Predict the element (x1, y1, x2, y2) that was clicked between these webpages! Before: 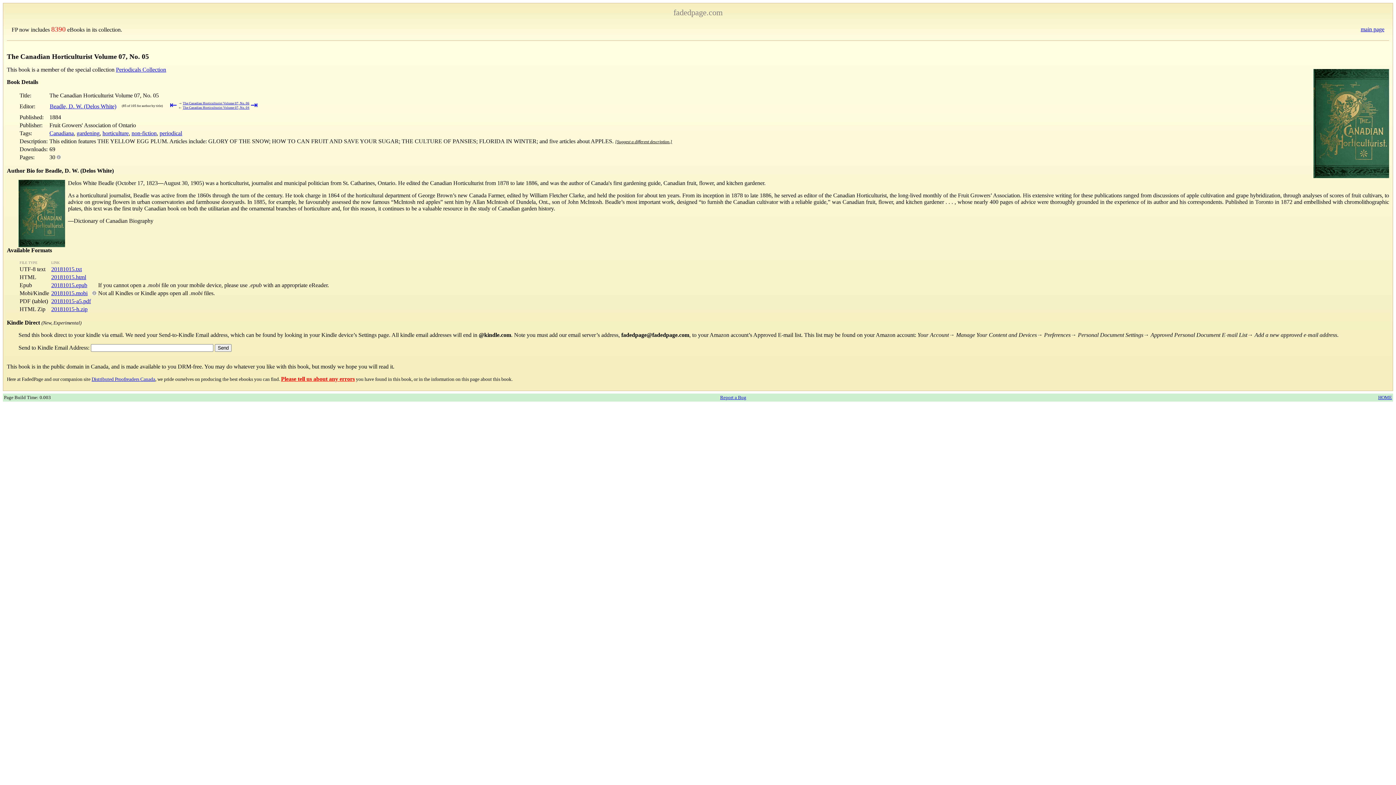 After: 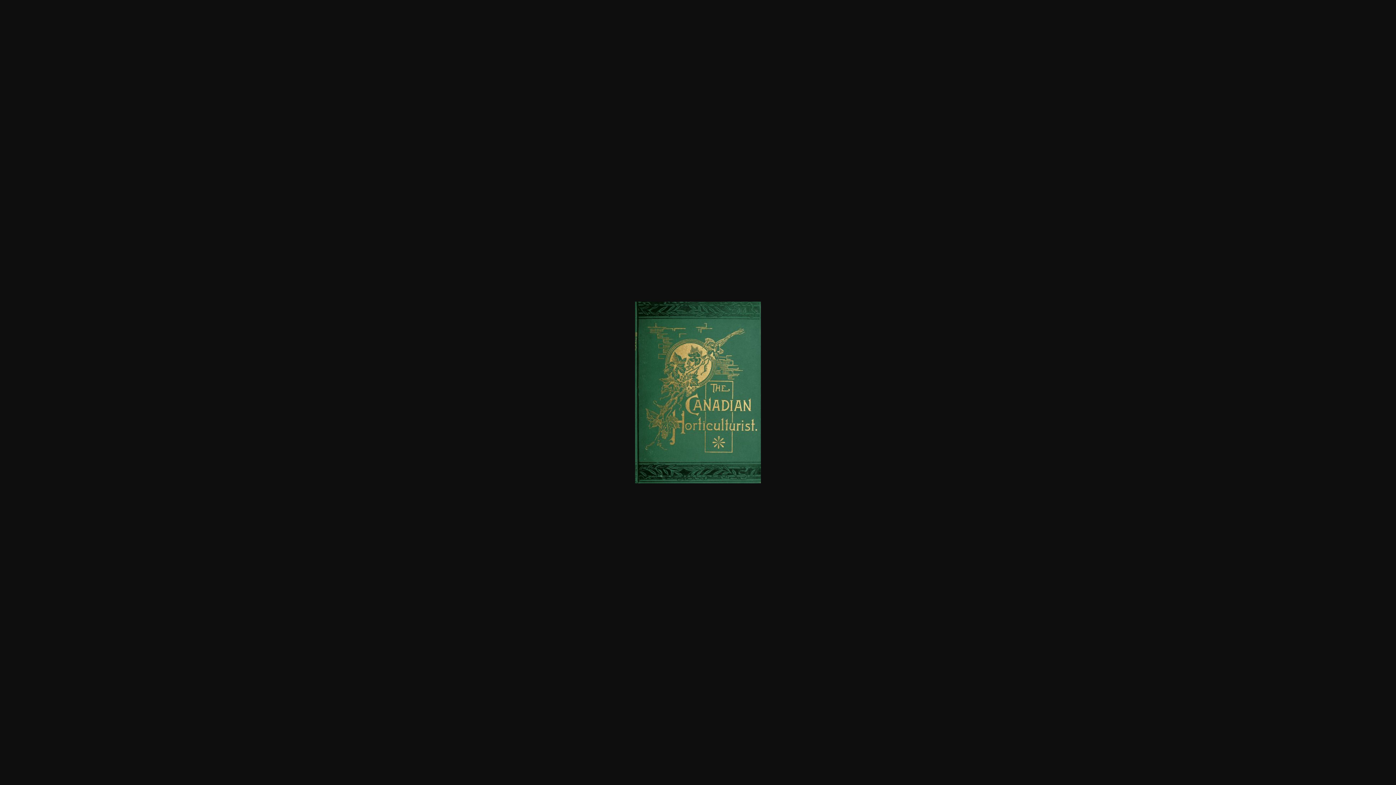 Action: bbox: (1310, 174, 1389, 178)